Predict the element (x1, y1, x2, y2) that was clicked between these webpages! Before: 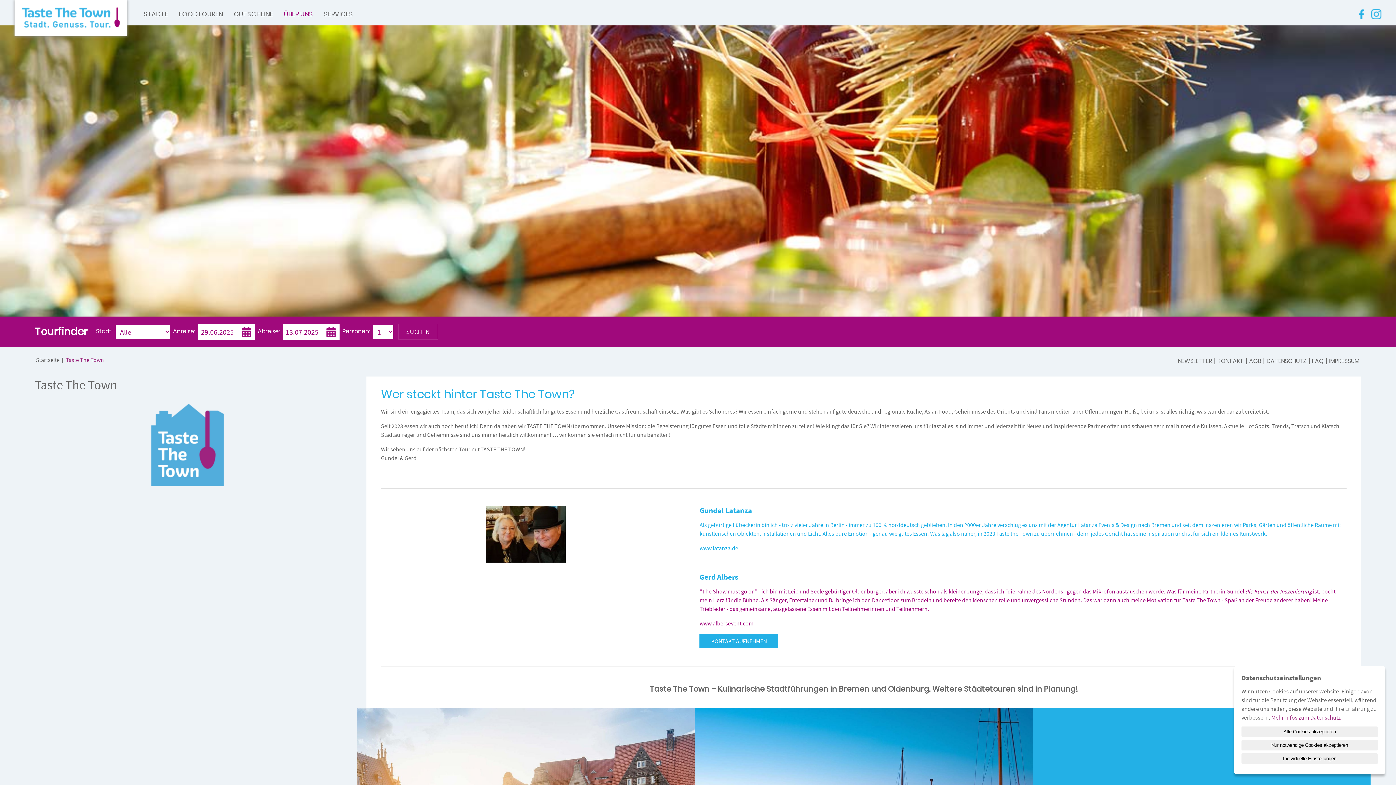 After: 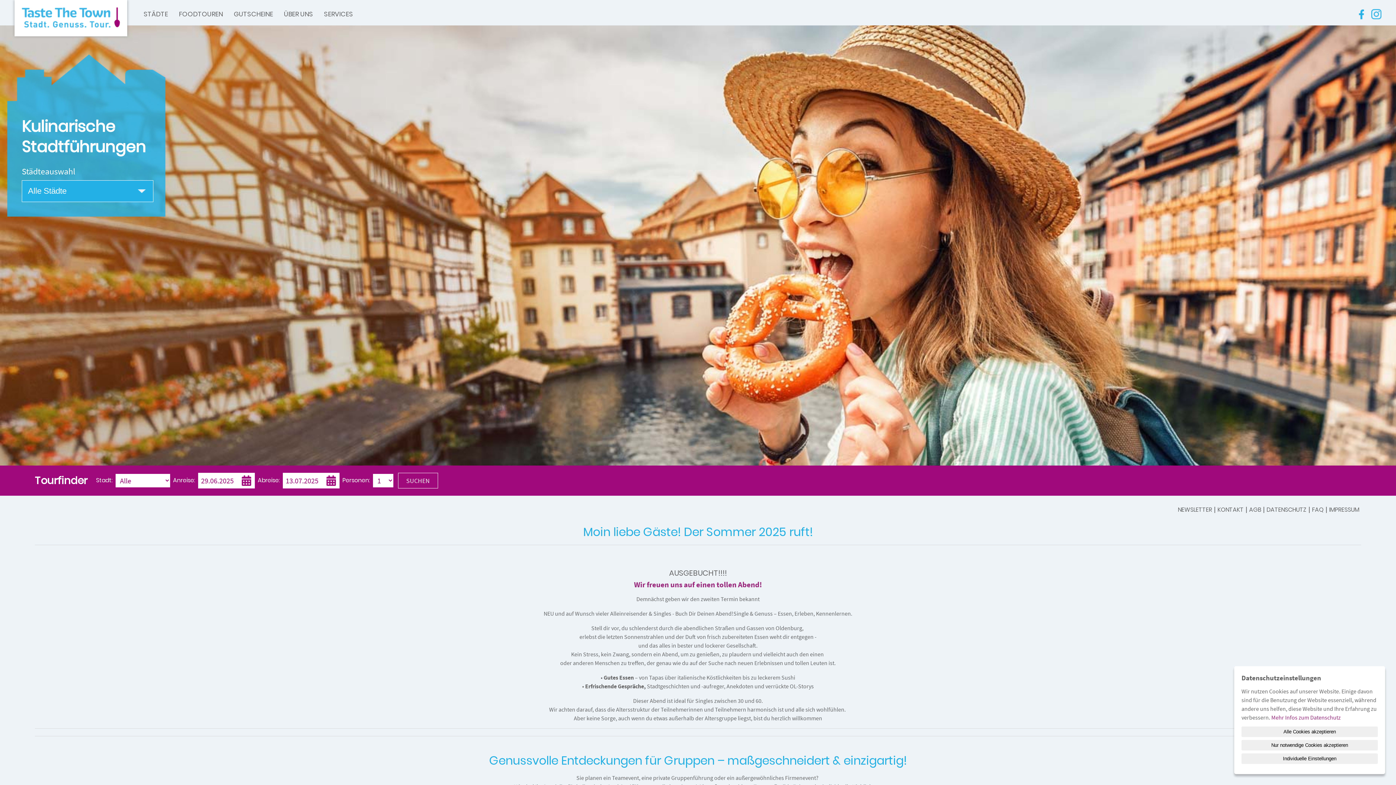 Action: label: Startseite bbox: (34, 356, 60, 363)